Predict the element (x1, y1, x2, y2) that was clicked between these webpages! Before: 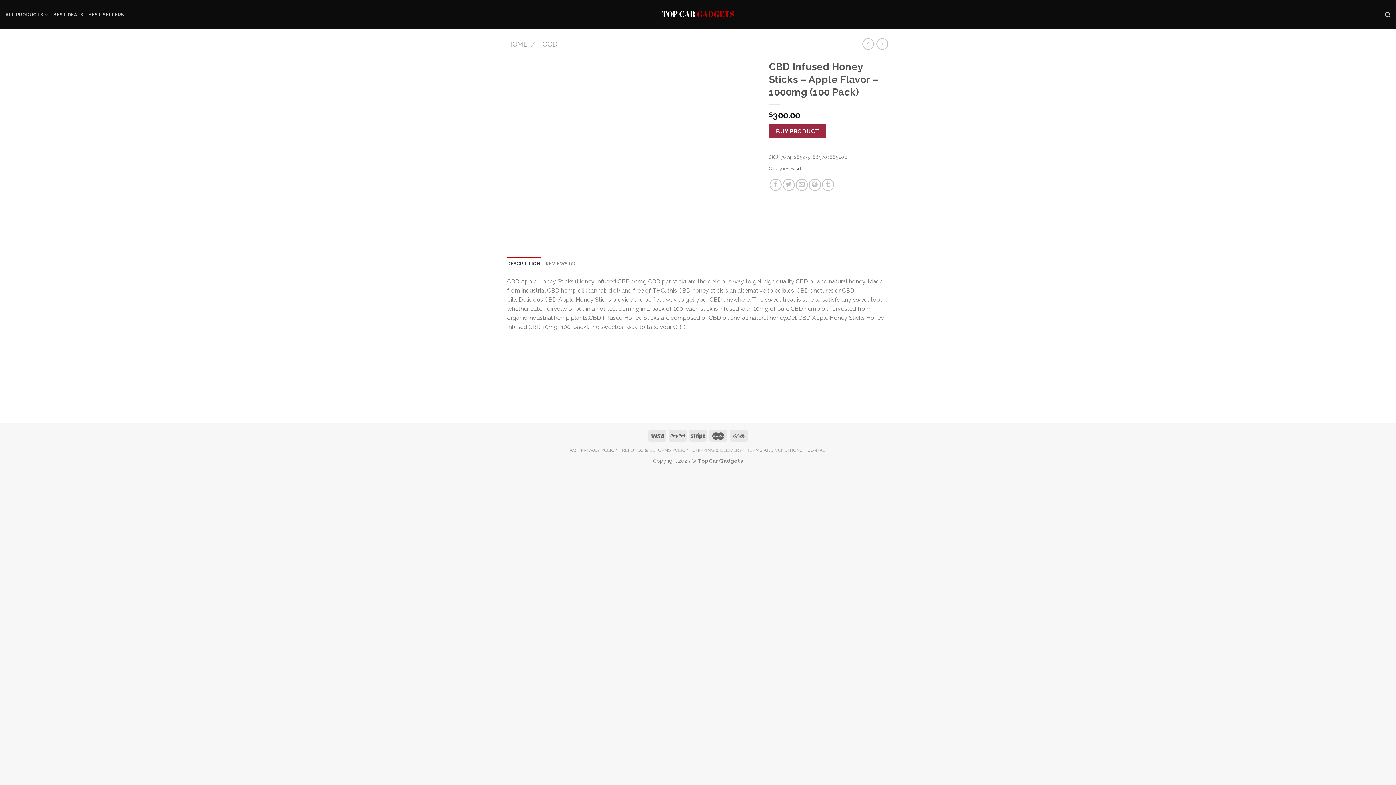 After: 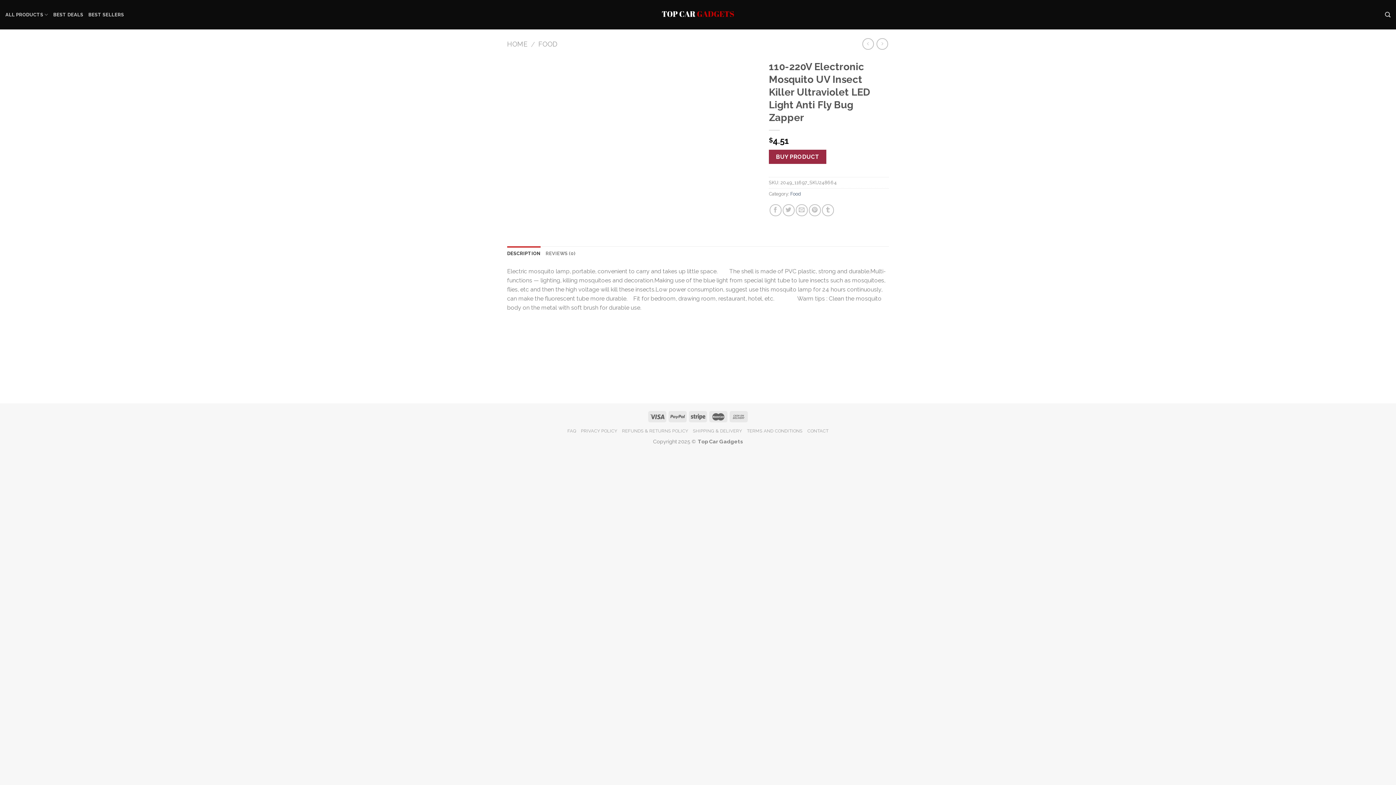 Action: bbox: (876, 38, 888, 49)